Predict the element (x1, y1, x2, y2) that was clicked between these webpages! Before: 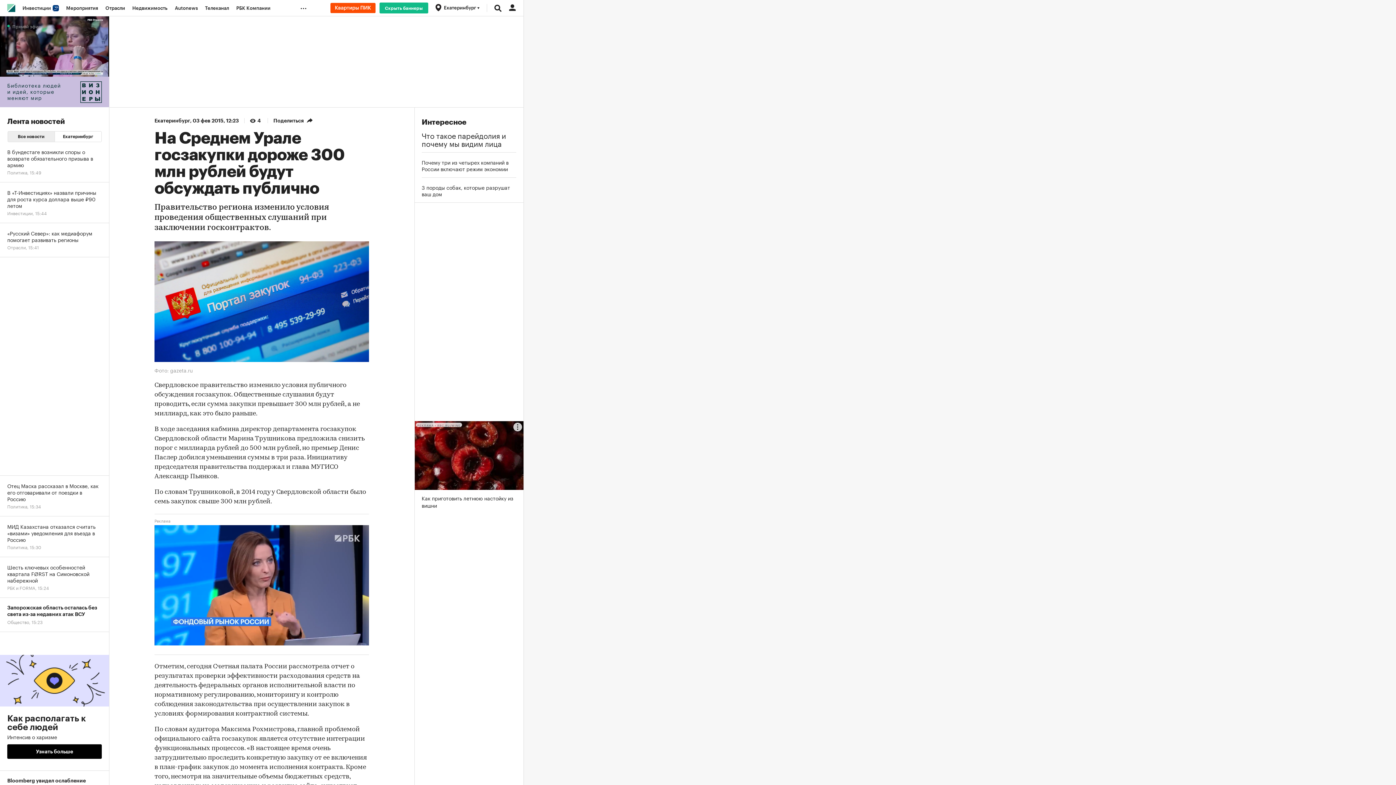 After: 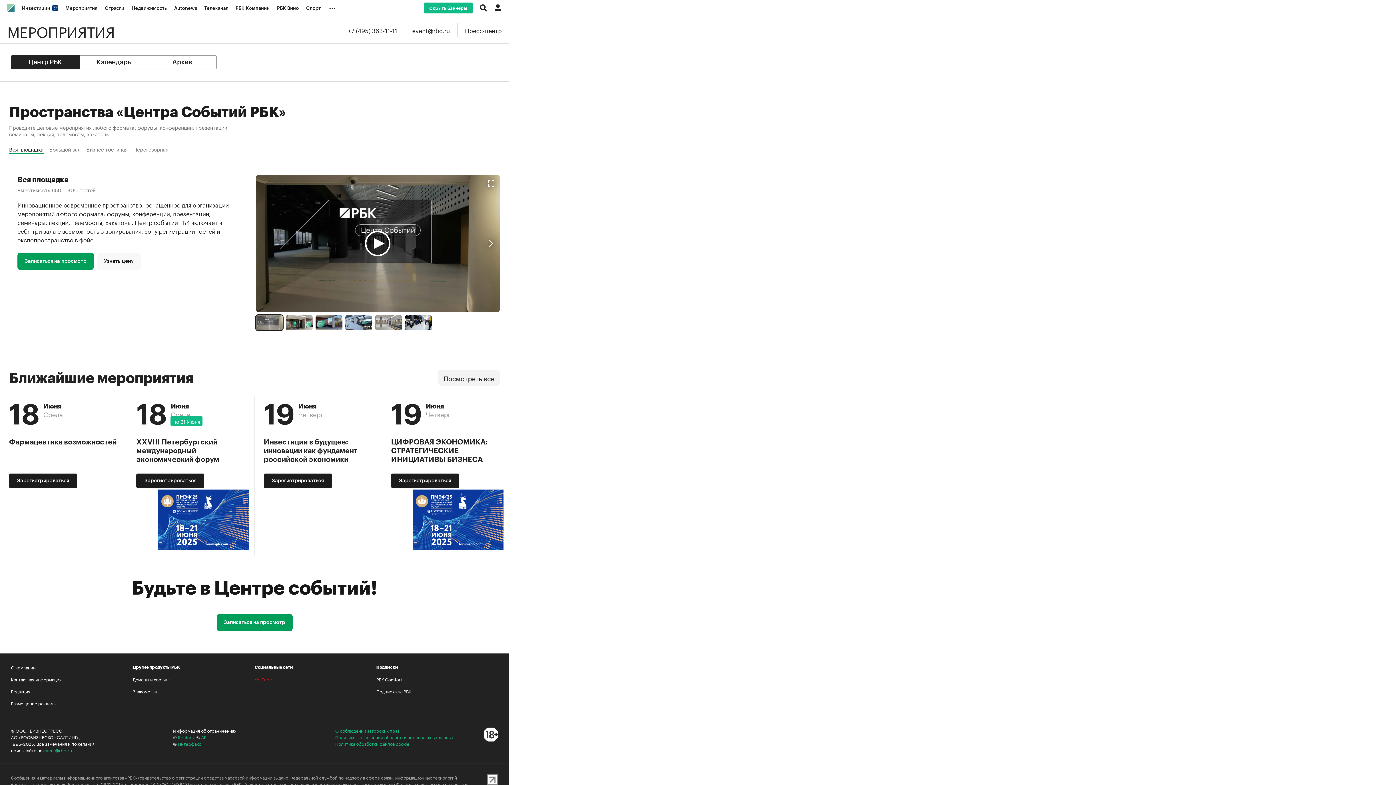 Action: label: Мероприятия bbox: (62, 0, 101, 16)